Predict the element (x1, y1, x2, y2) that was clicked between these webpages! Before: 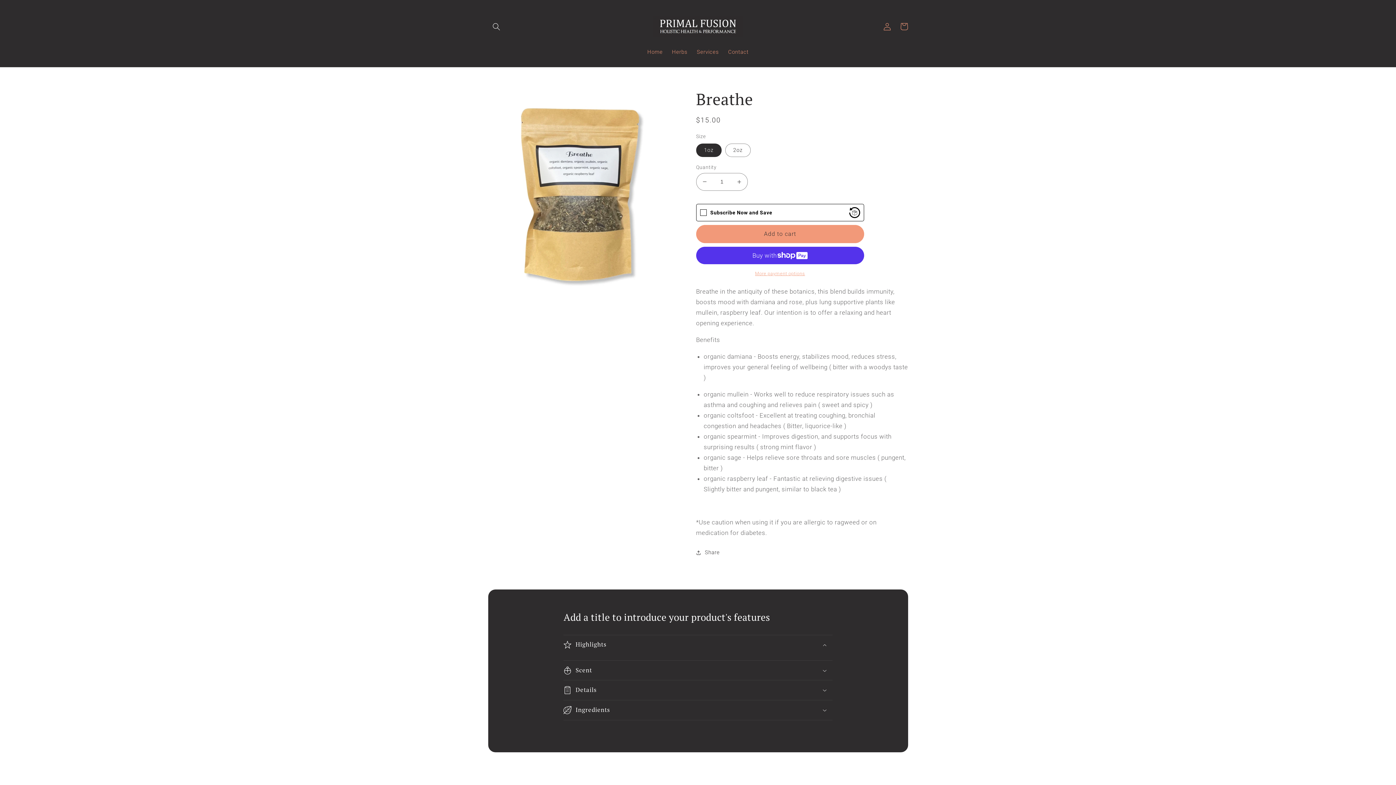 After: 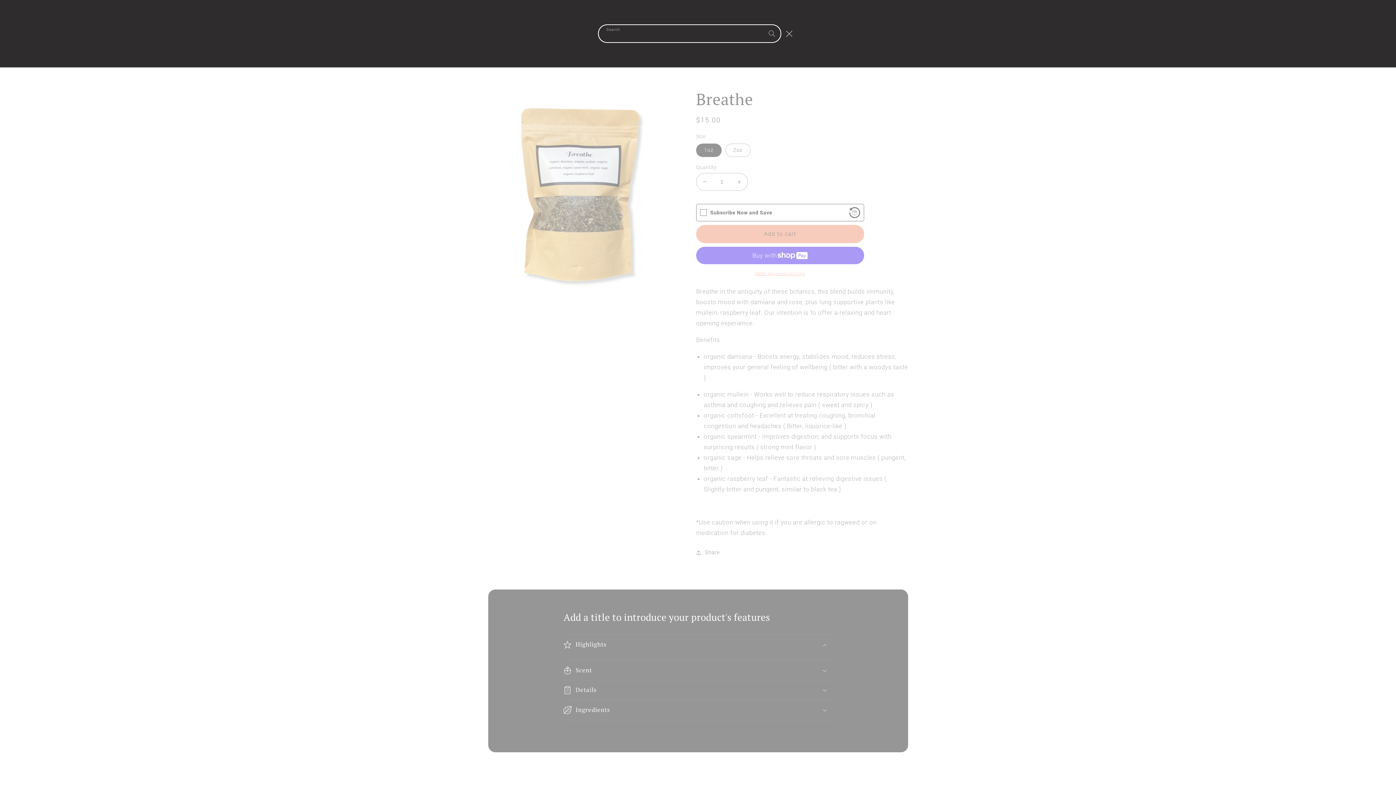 Action: label: Search bbox: (488, 18, 504, 34)